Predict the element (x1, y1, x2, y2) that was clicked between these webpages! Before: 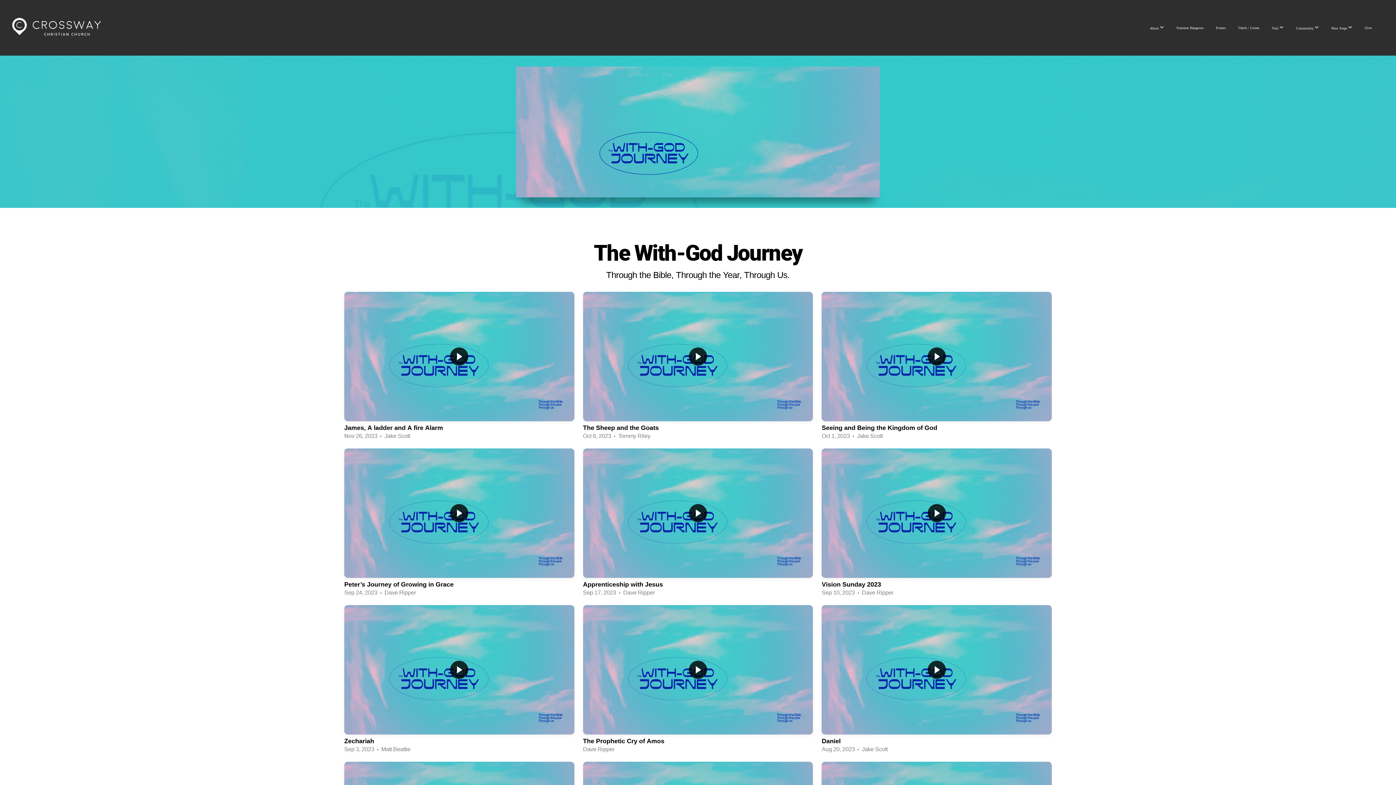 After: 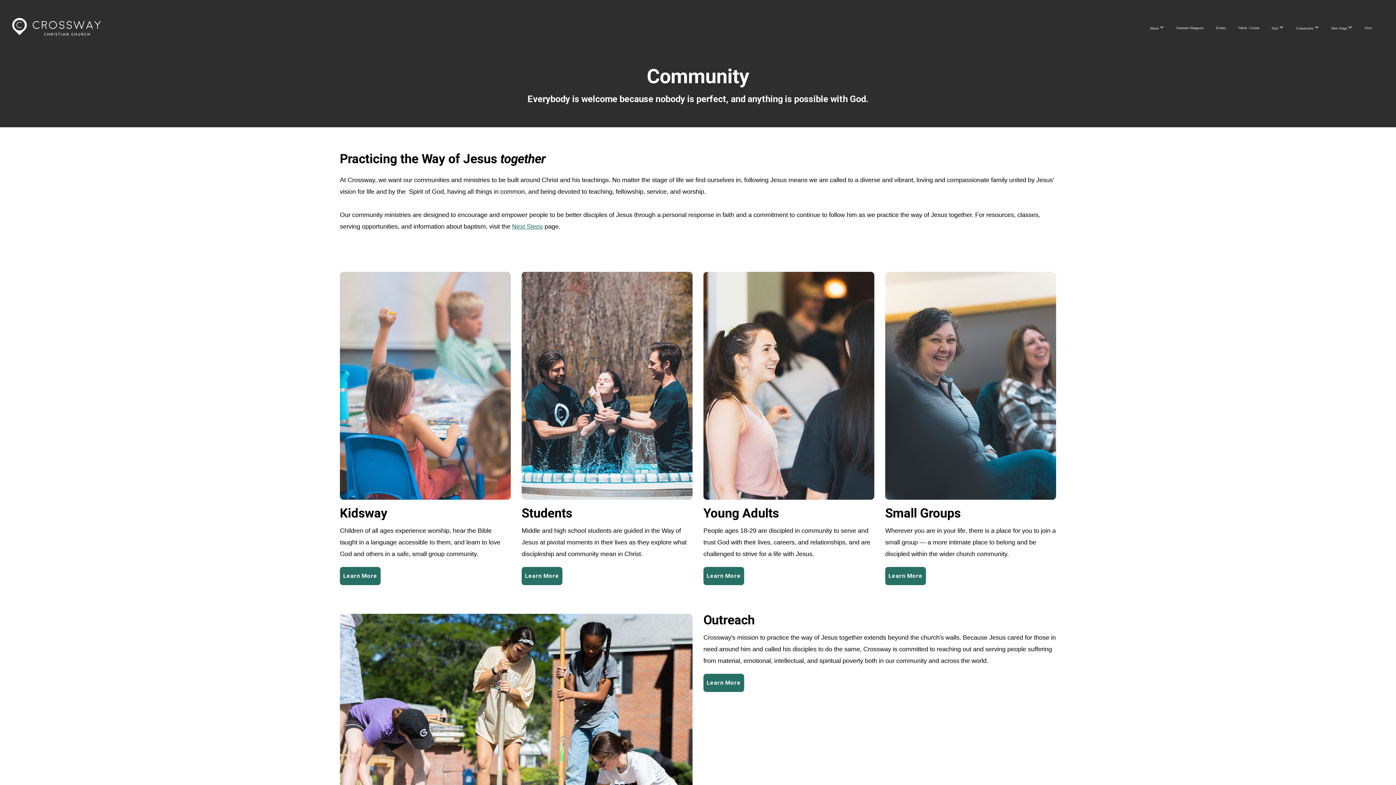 Action: label: Community  bbox: (1290, 18, 1324, 37)